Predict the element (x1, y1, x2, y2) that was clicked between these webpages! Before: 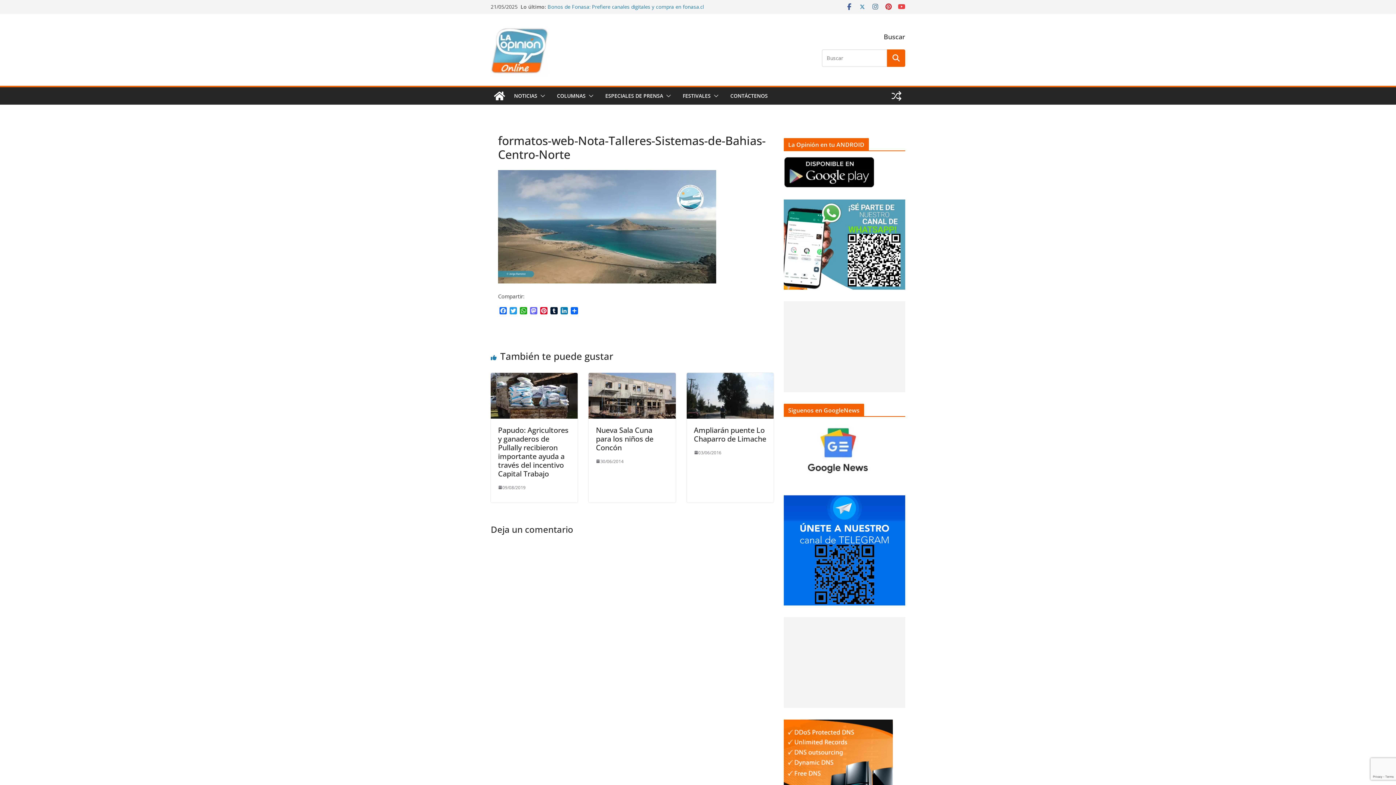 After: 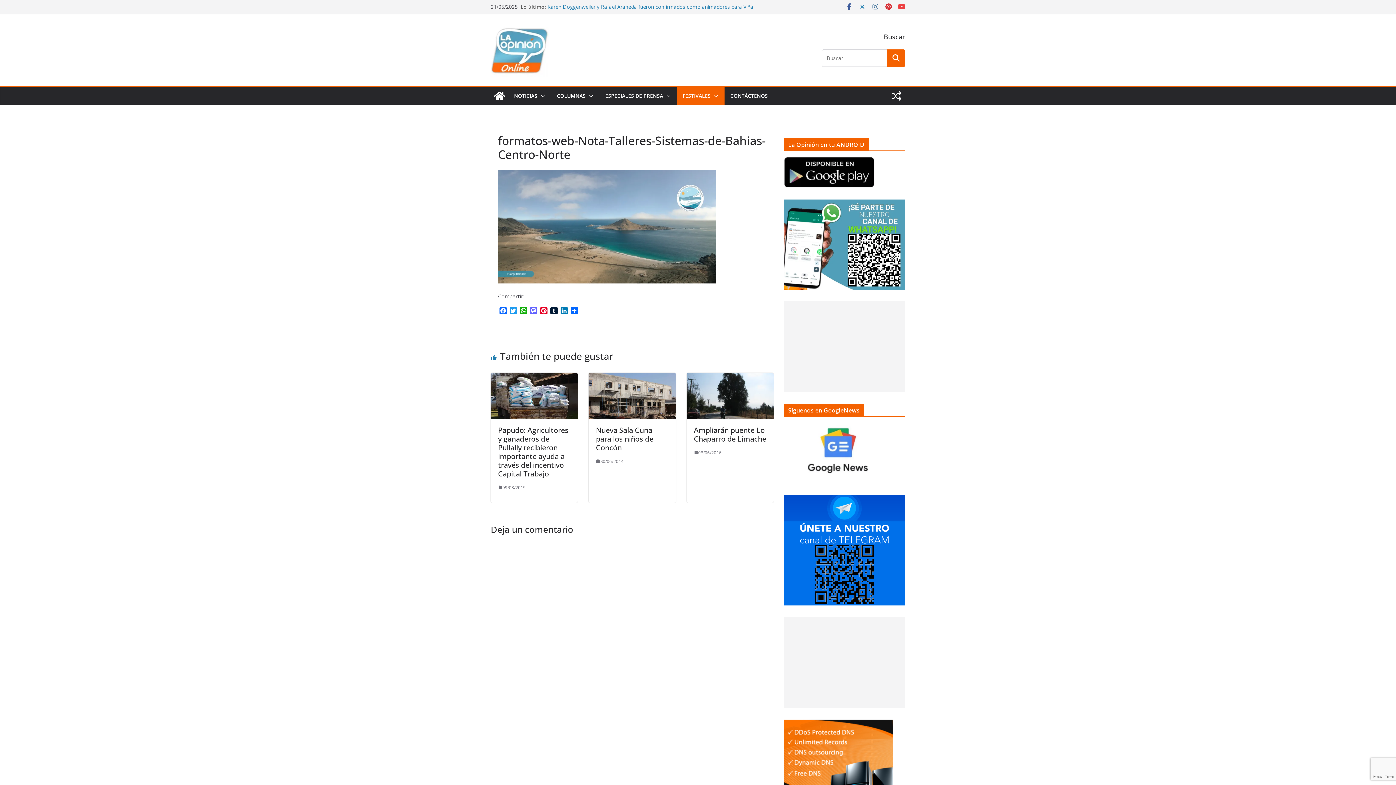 Action: bbox: (710, 90, 718, 101)